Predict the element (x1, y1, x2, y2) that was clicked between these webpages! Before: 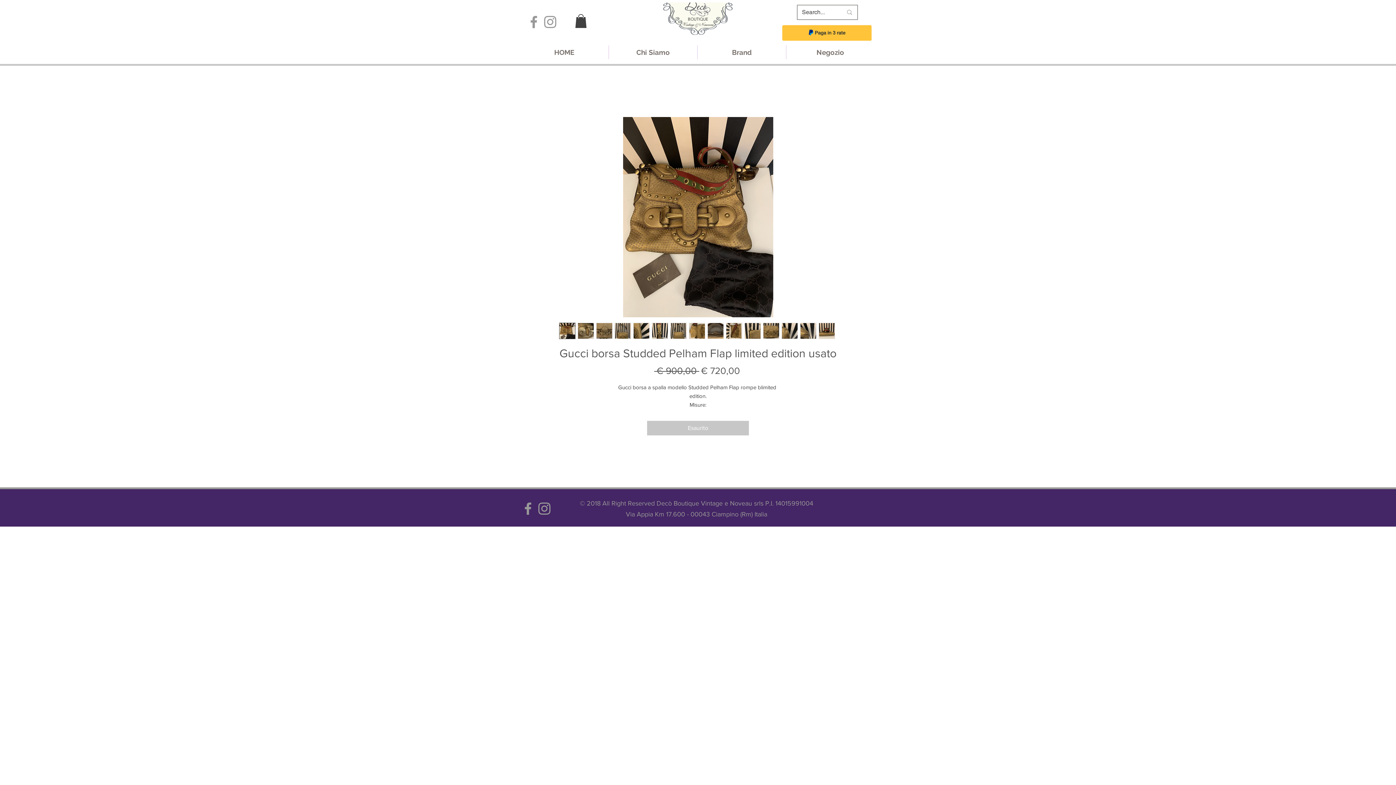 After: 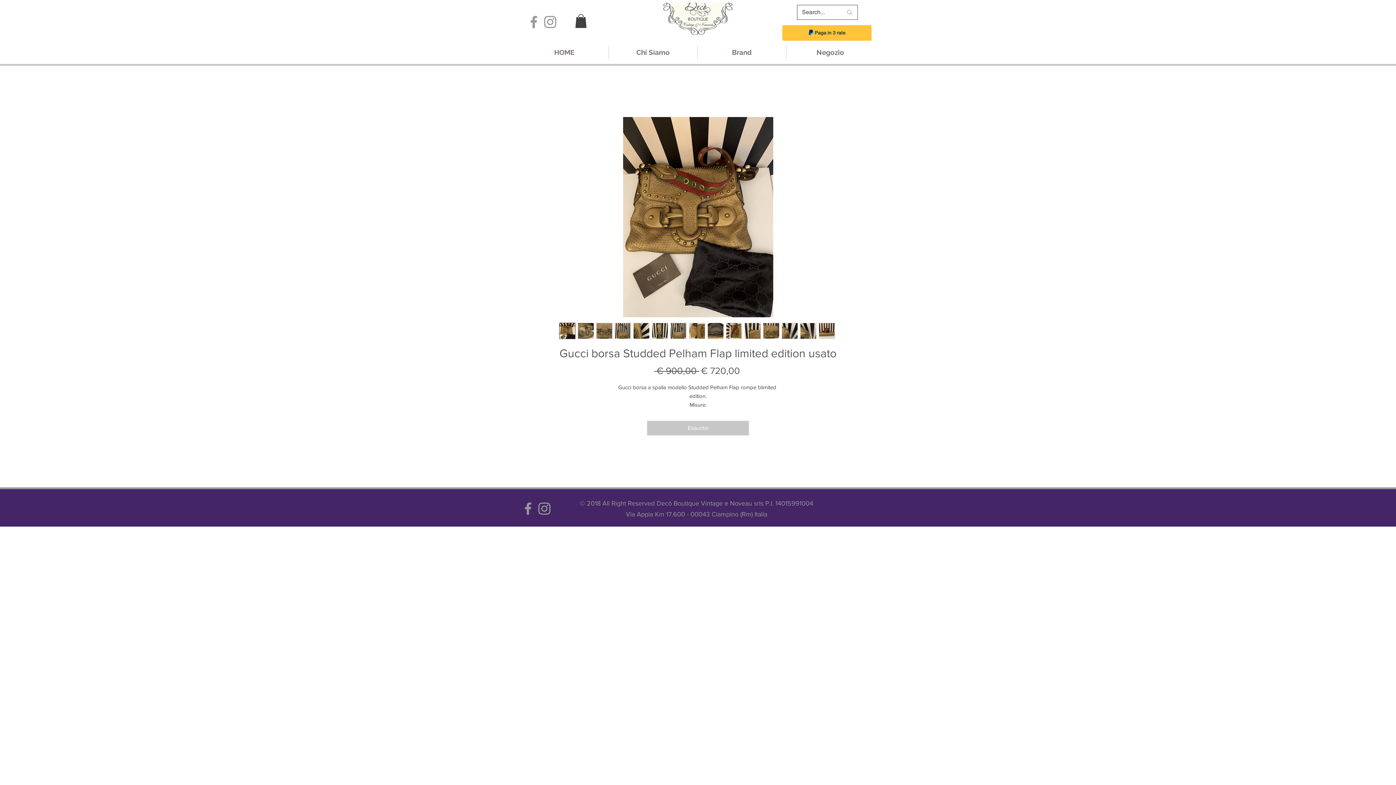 Action: bbox: (577, 322, 594, 339)